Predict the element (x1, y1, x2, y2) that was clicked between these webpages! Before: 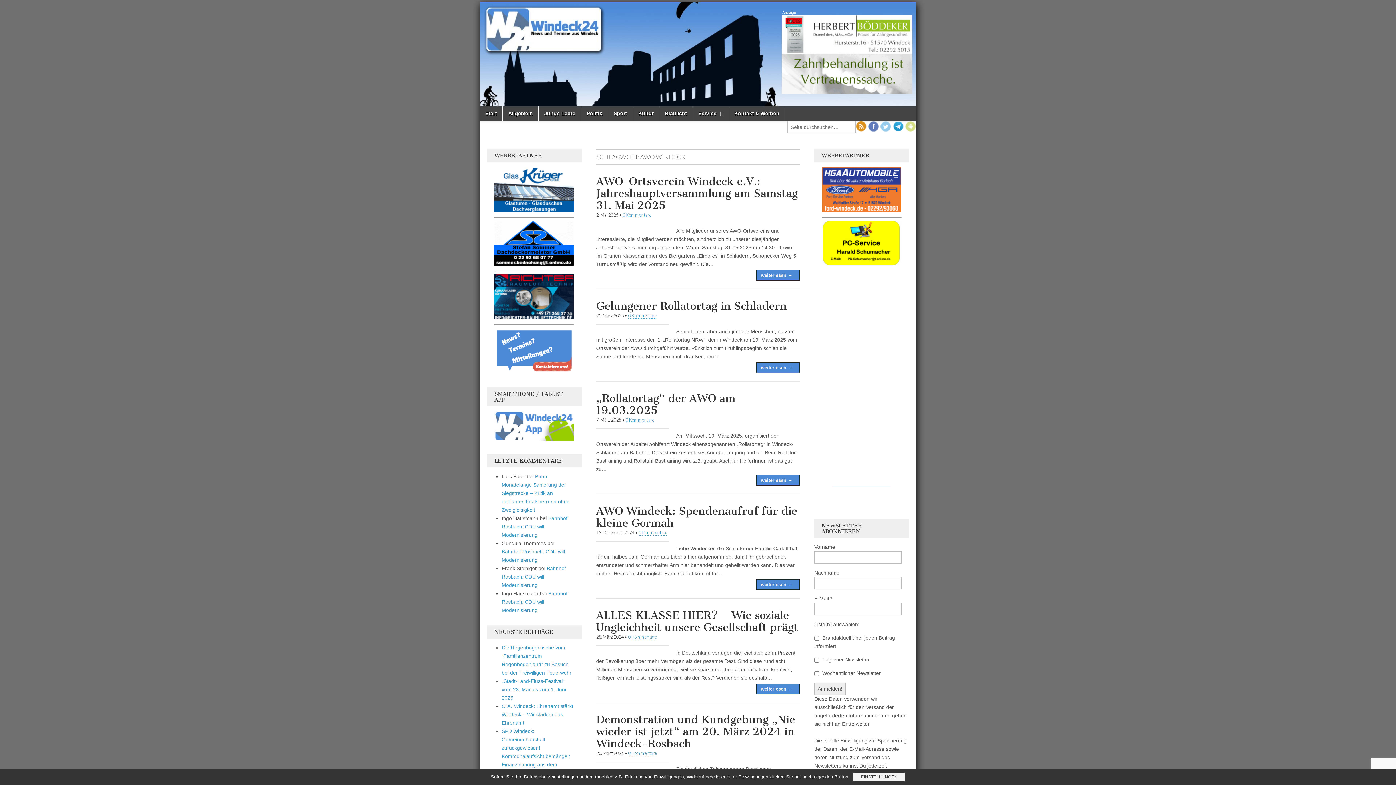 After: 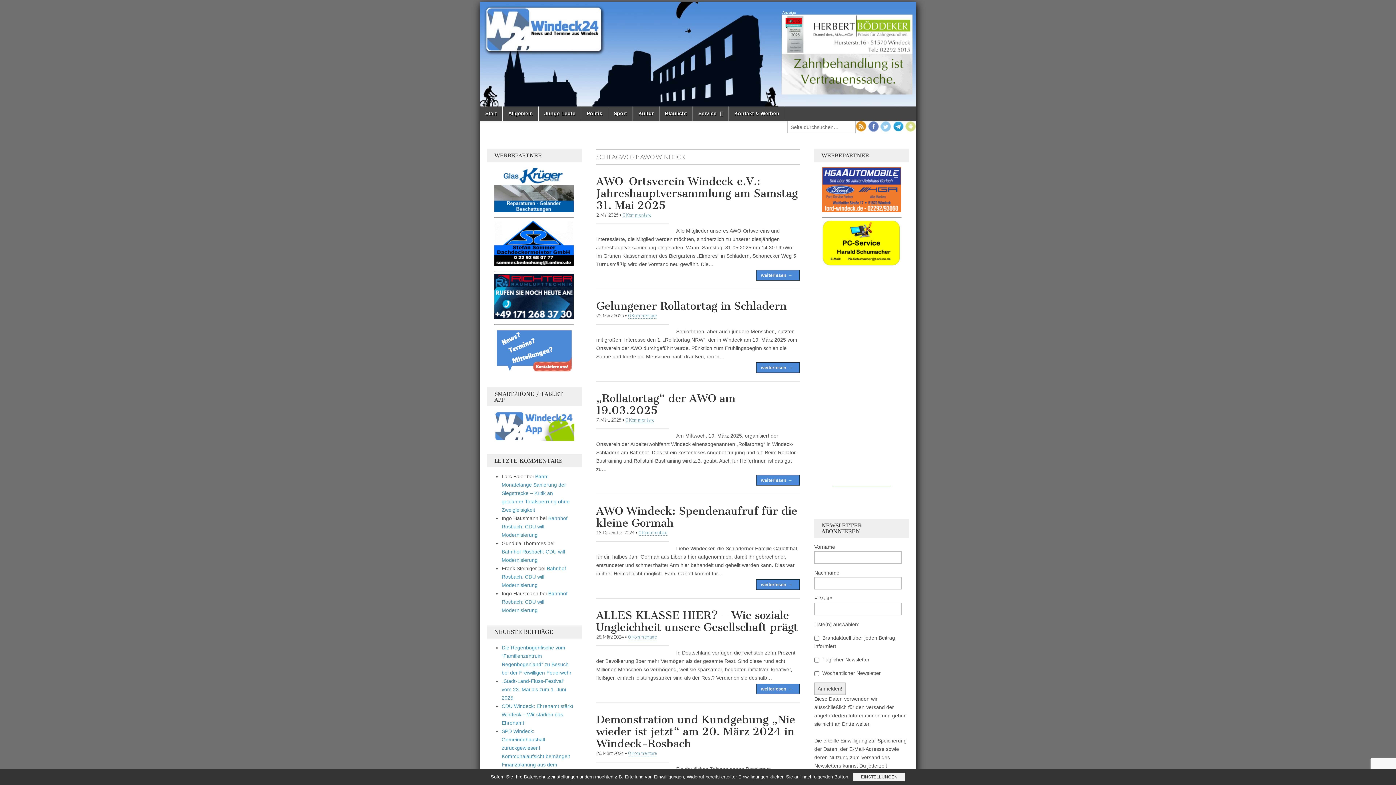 Action: bbox: (494, 207, 573, 213)